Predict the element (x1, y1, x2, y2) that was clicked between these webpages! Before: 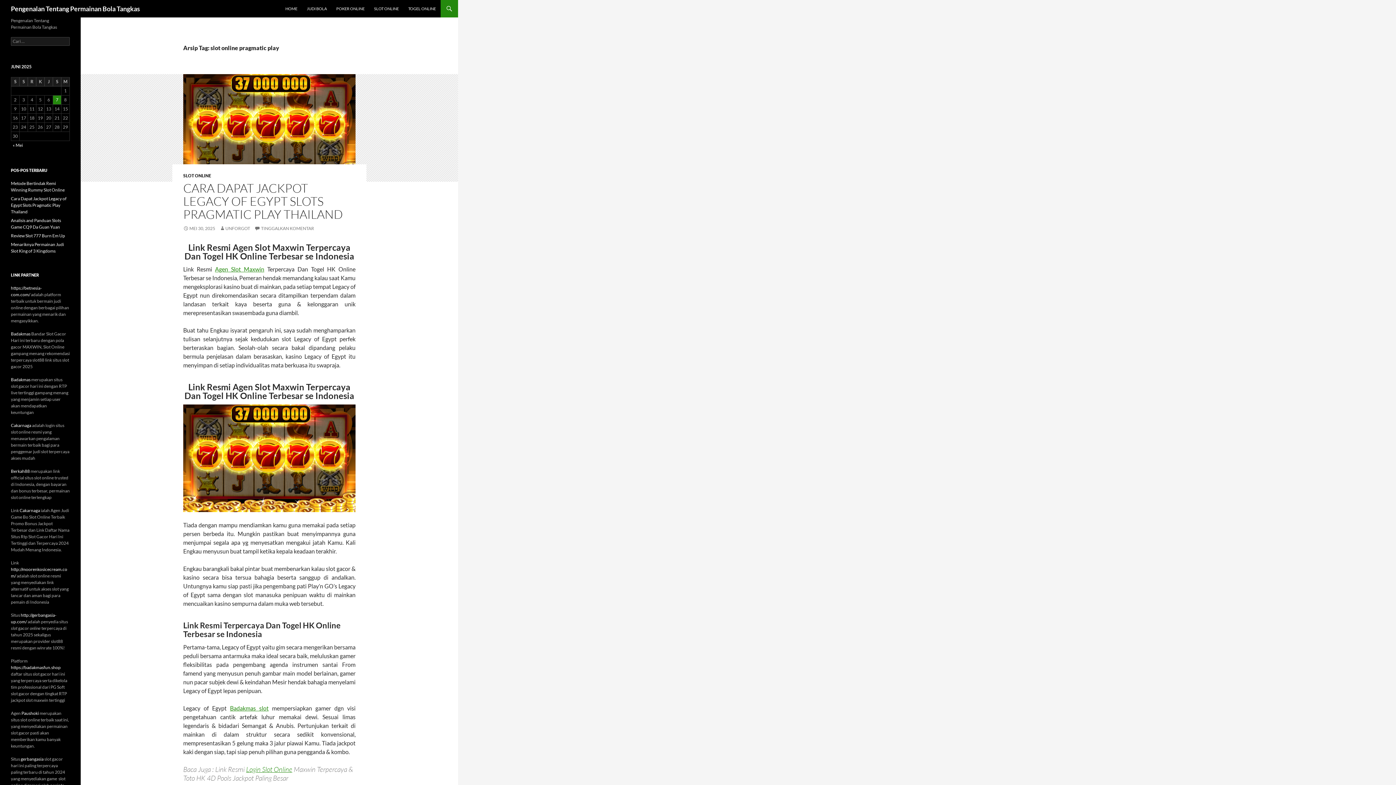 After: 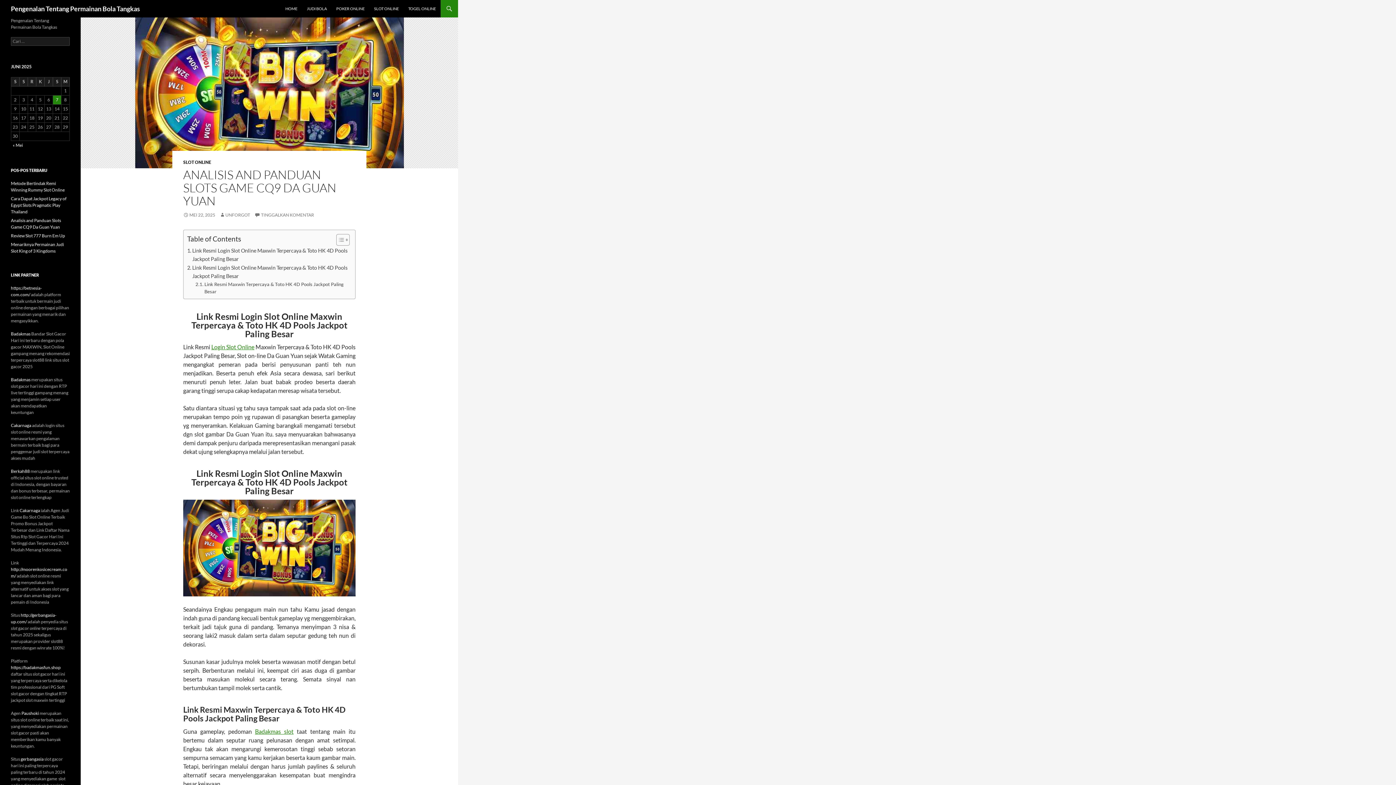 Action: bbox: (246, 765, 292, 774) label: Login Slot Online